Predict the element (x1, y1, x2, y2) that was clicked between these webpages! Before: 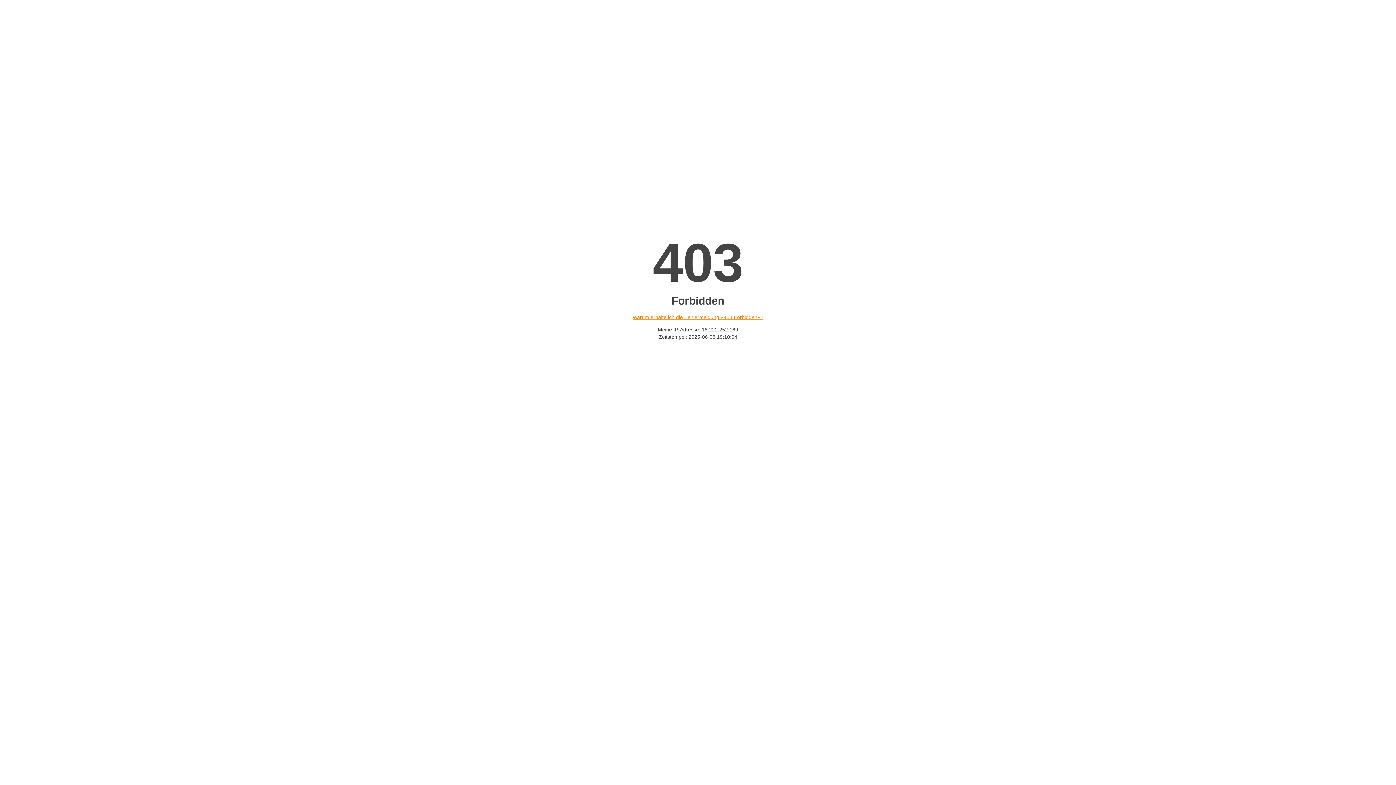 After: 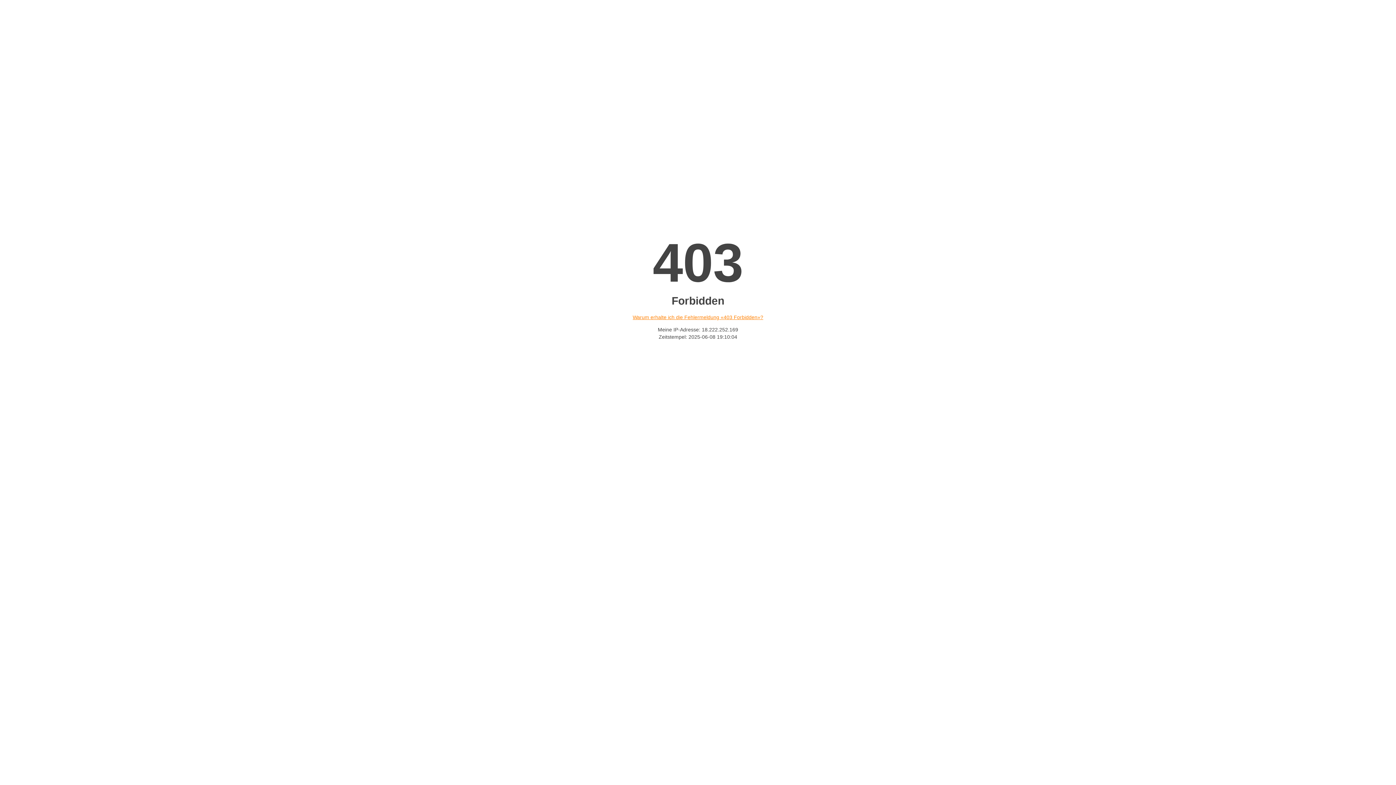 Action: bbox: (632, 314, 763, 320) label: Warum erhalte ich die Fehlermeldung «403 Forbidden»?